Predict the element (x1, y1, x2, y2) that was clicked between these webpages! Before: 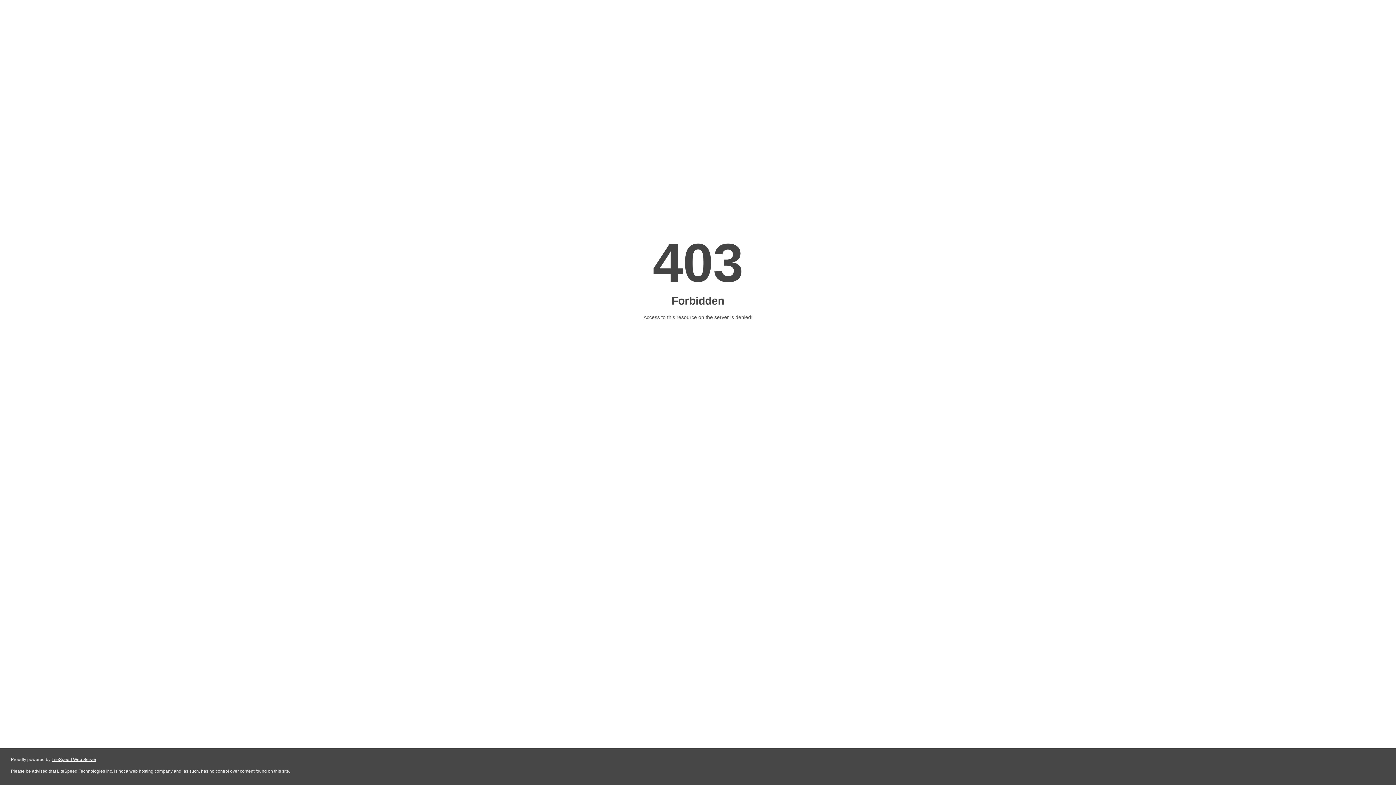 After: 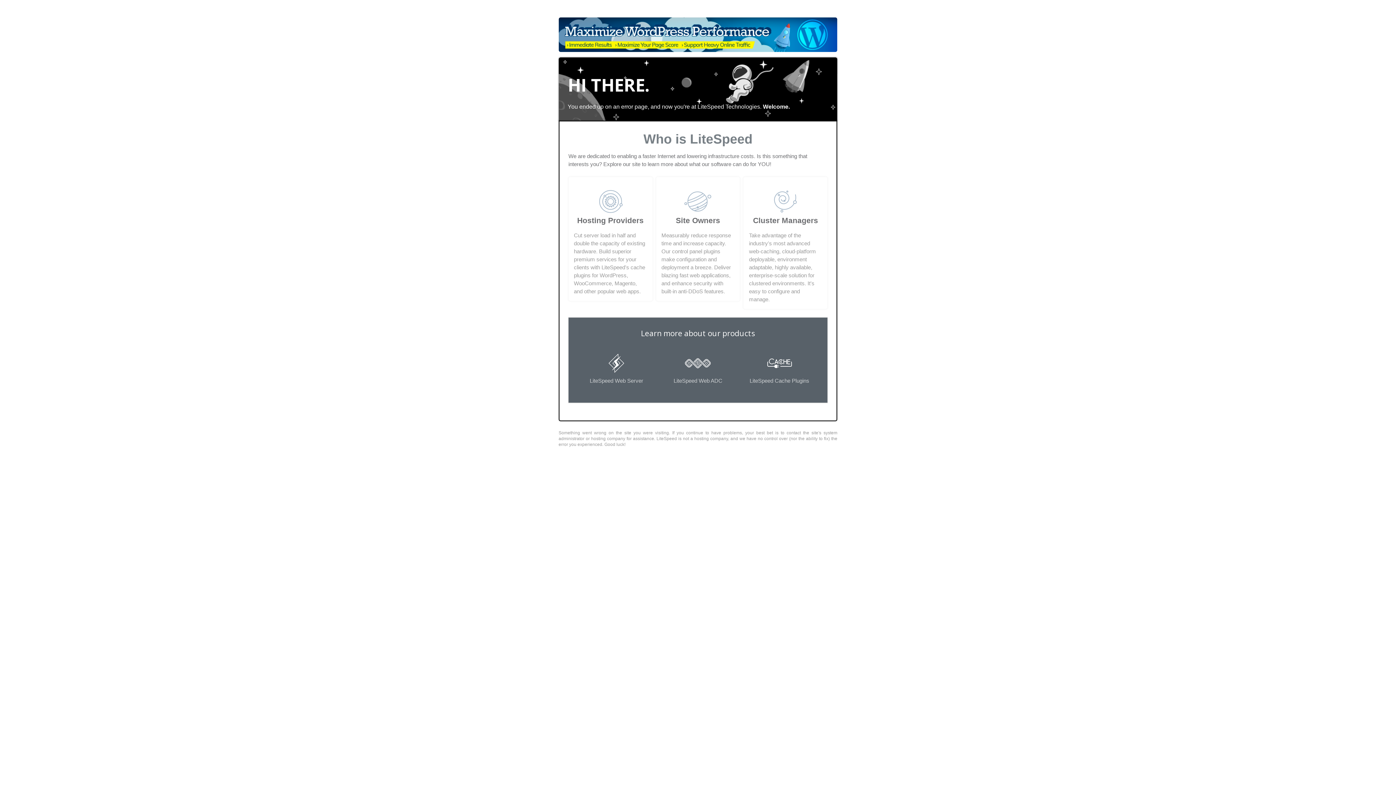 Action: bbox: (51, 757, 96, 762) label: LiteSpeed Web Server